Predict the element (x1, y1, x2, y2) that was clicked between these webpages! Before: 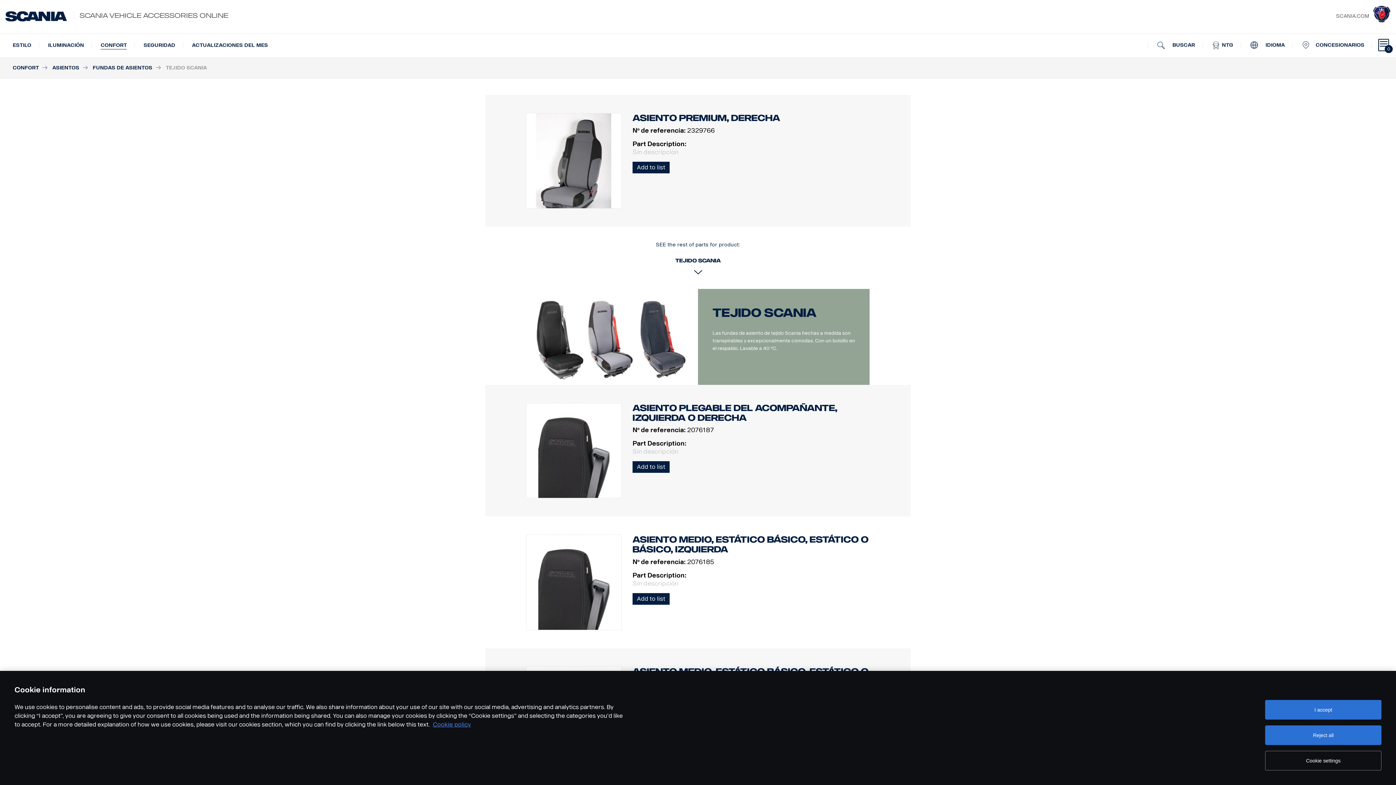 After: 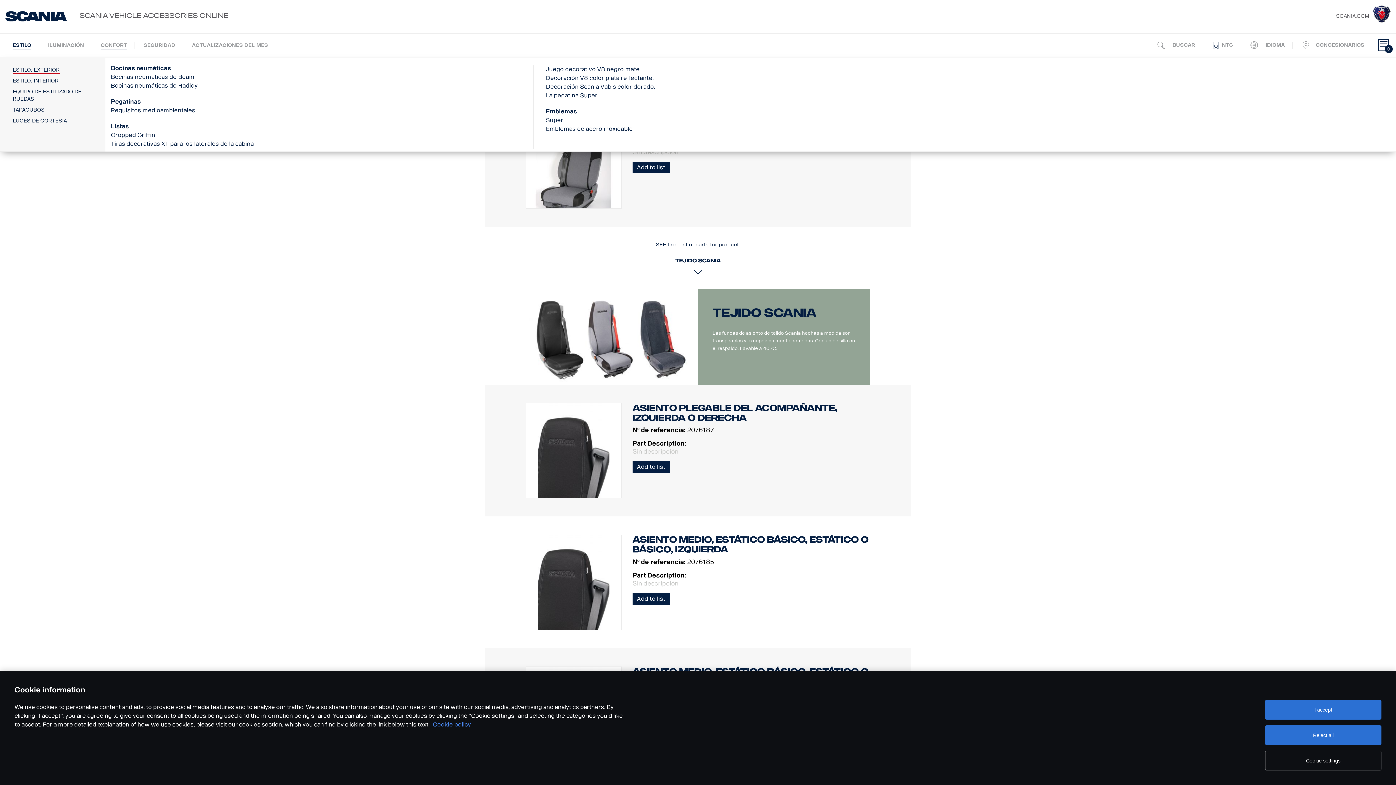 Action: bbox: (5, 33, 38, 57) label: ESTILO